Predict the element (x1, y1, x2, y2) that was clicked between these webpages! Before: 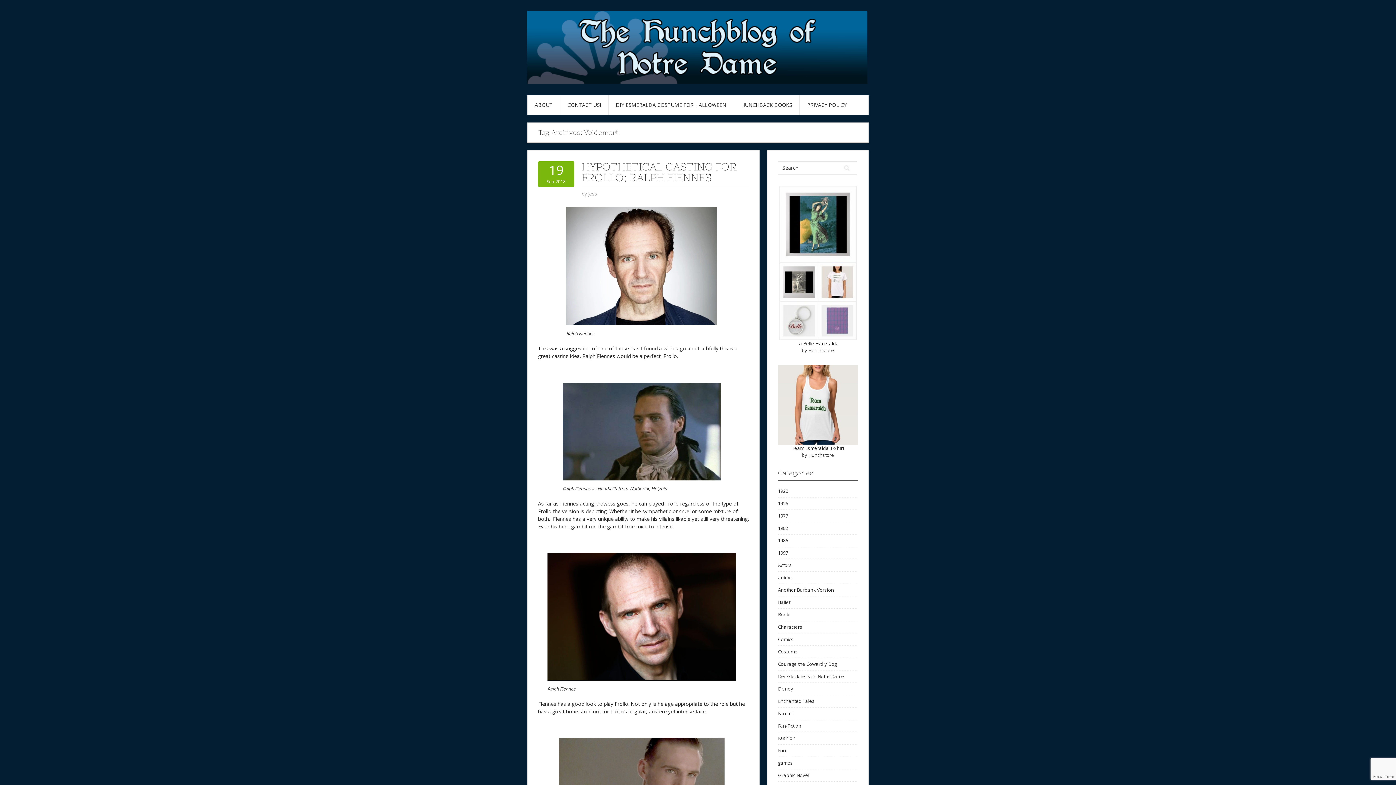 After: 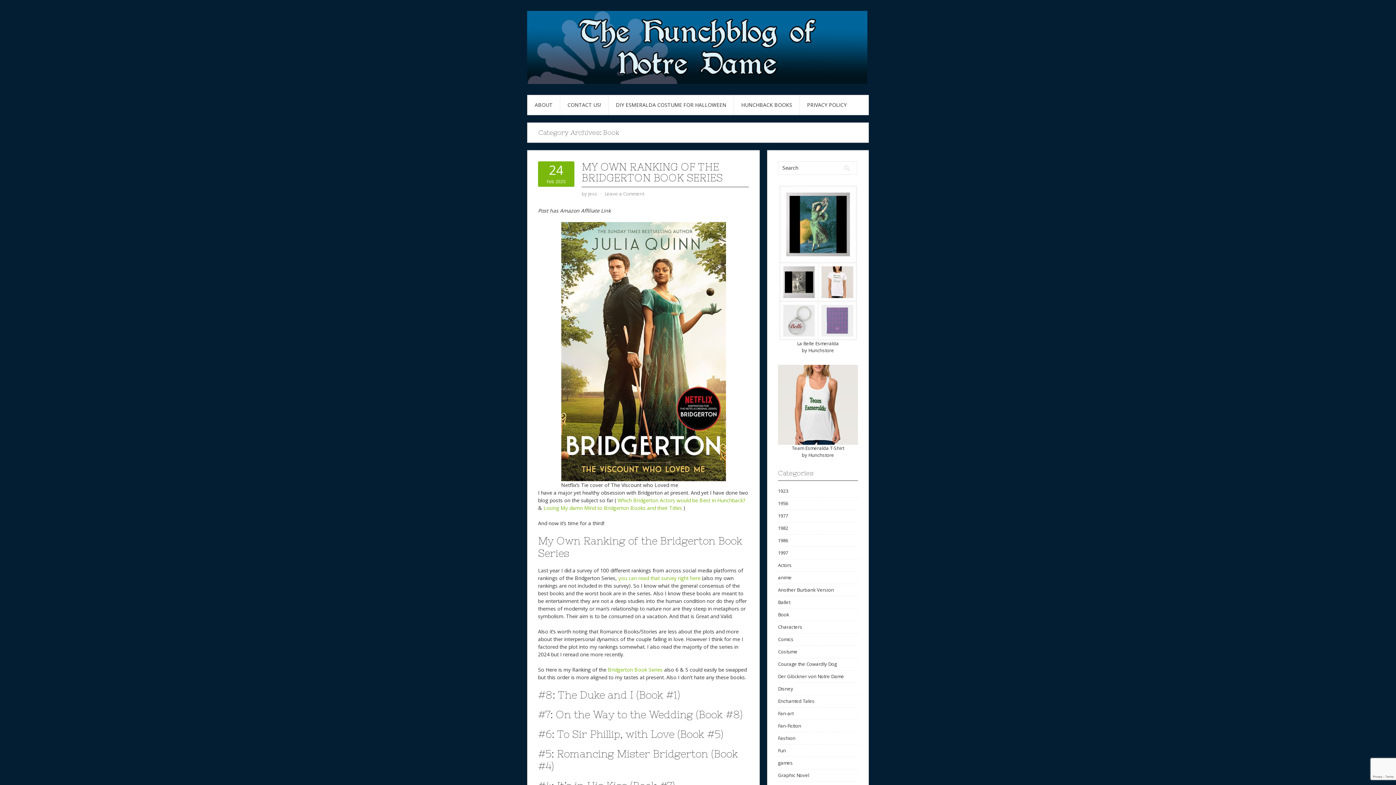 Action: label: Book bbox: (778, 611, 789, 618)